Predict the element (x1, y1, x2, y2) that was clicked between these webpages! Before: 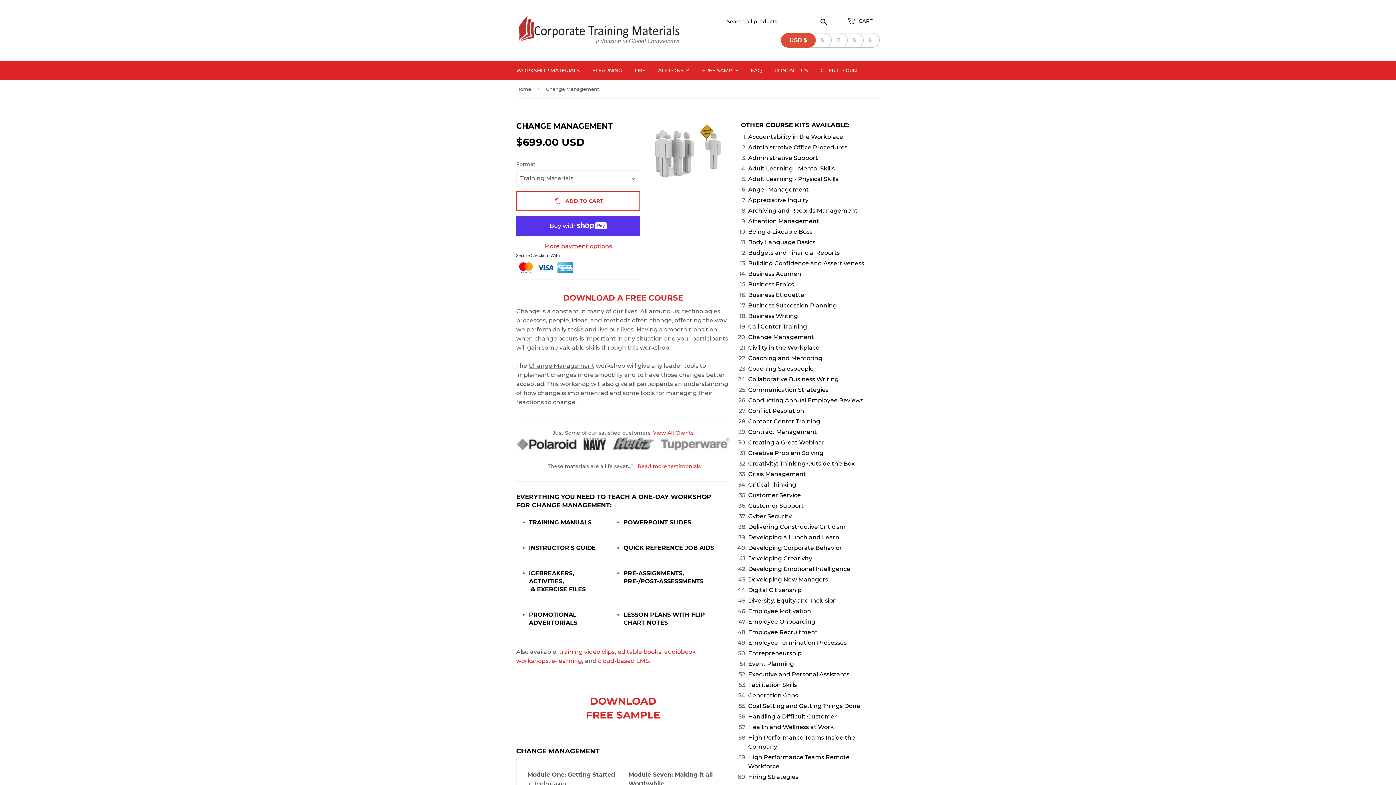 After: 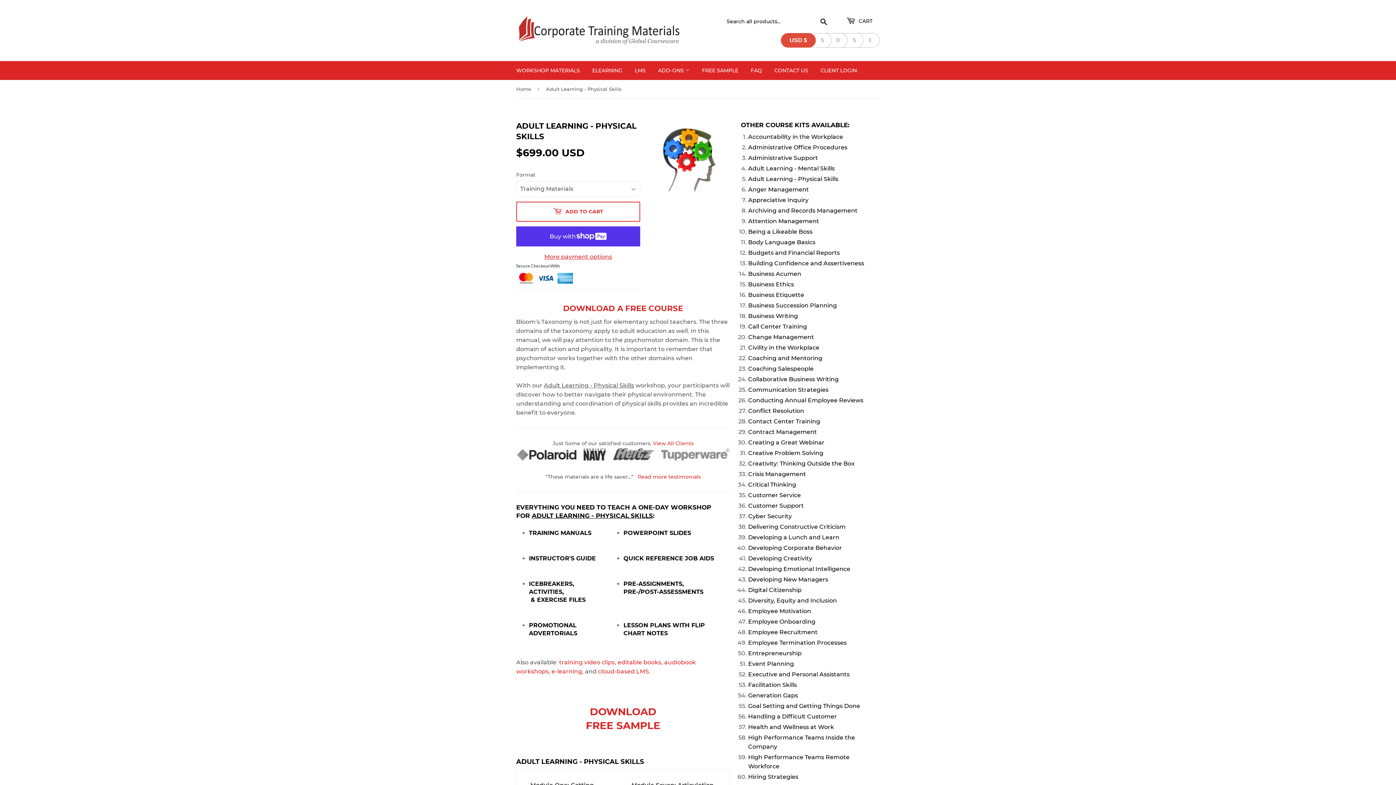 Action: bbox: (748, 175, 838, 182) label: Adult Learning - Physical Skills